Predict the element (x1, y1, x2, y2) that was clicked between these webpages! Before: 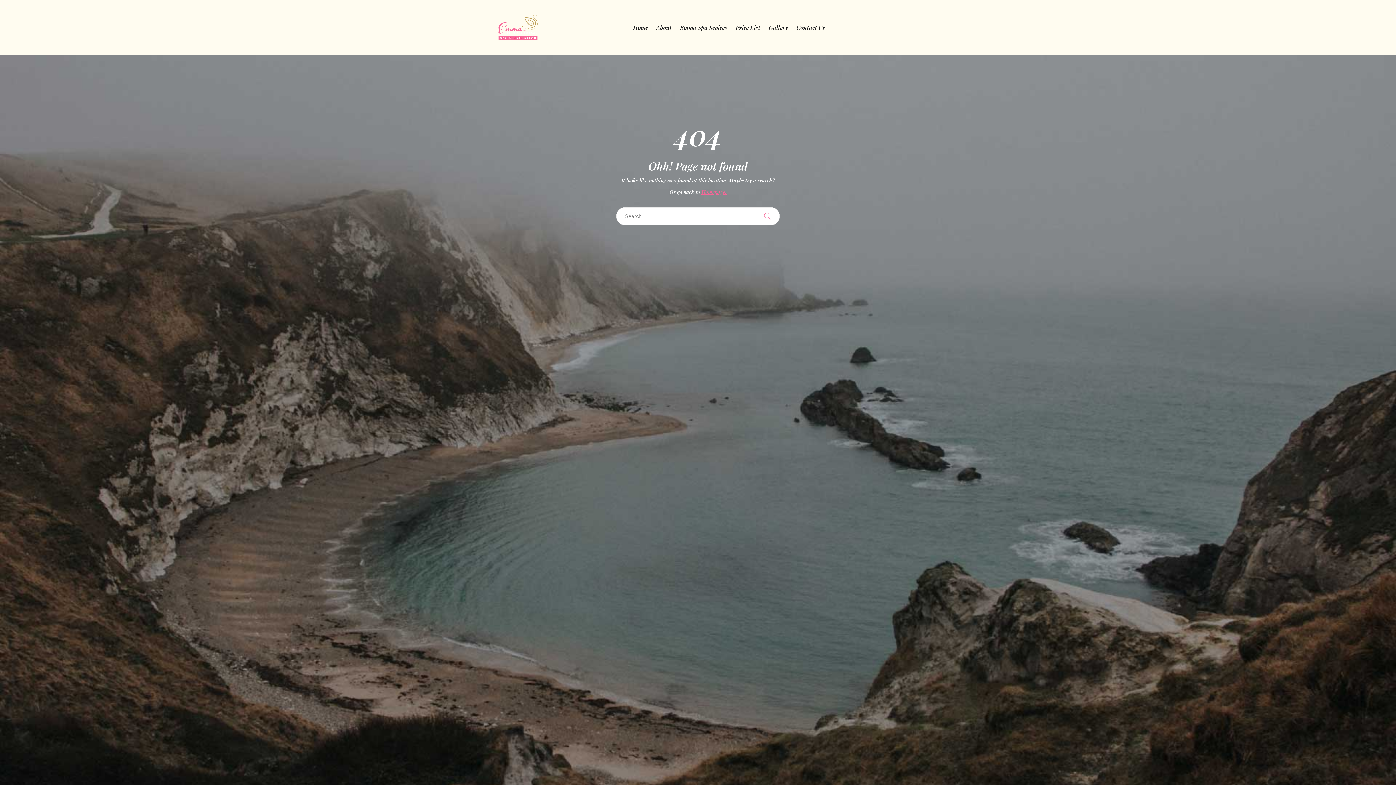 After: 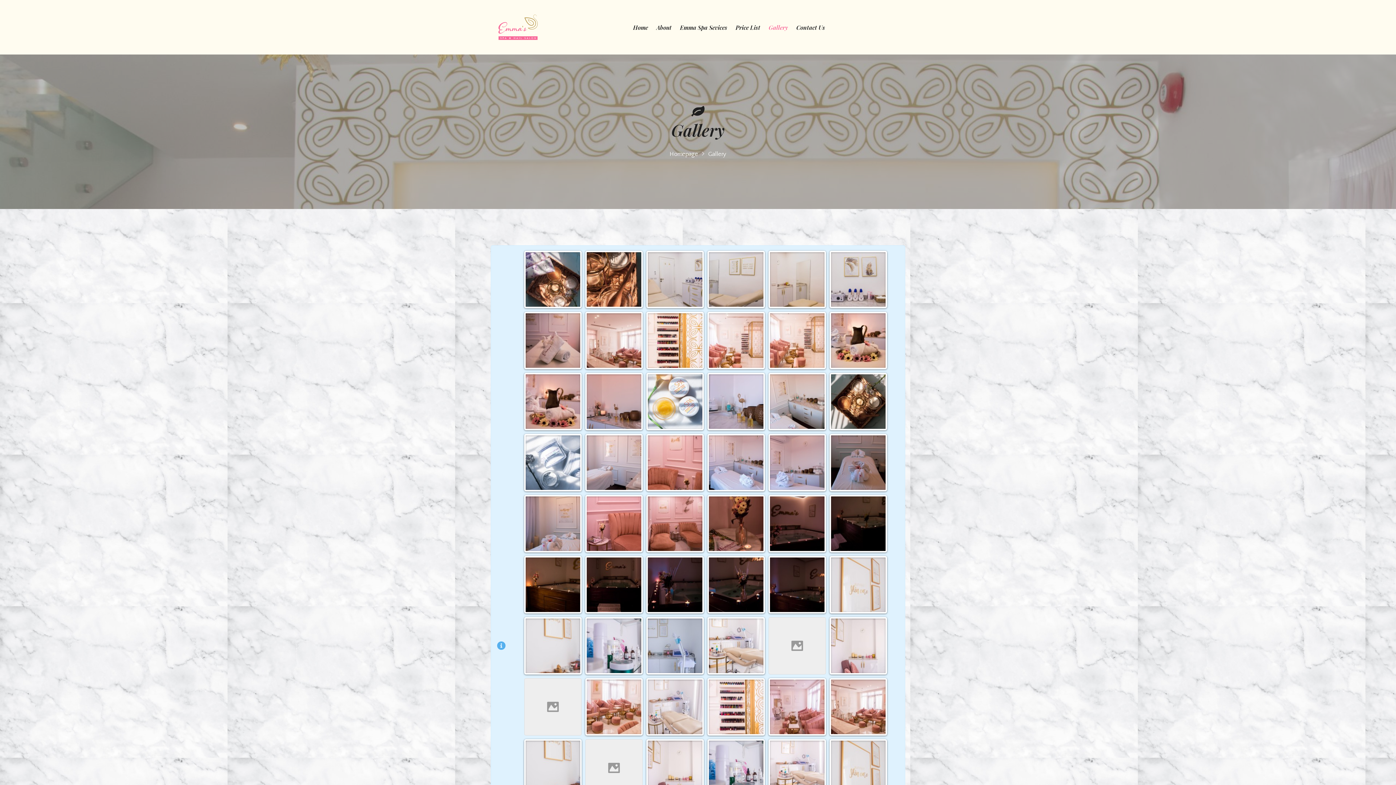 Action: bbox: (768, 10, 788, 43) label: Gallery